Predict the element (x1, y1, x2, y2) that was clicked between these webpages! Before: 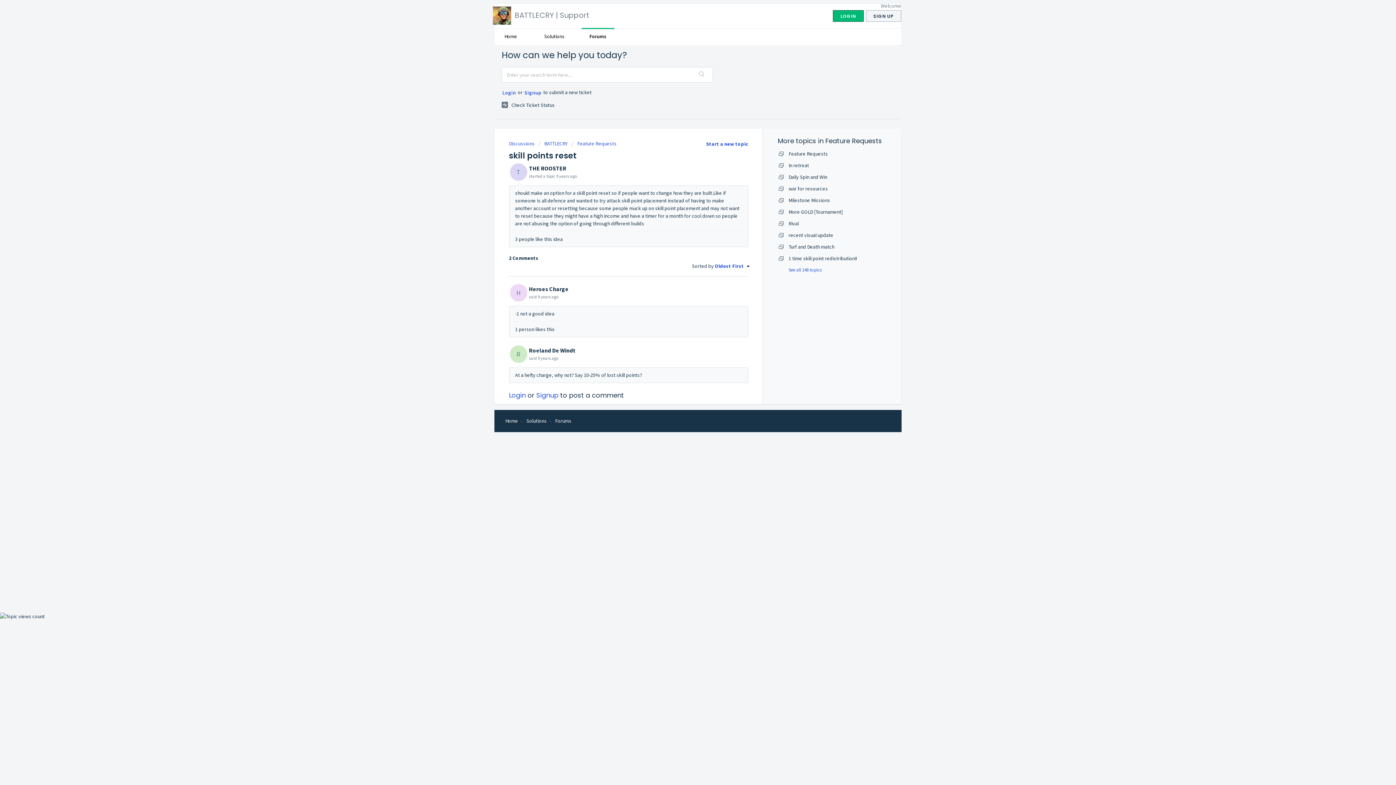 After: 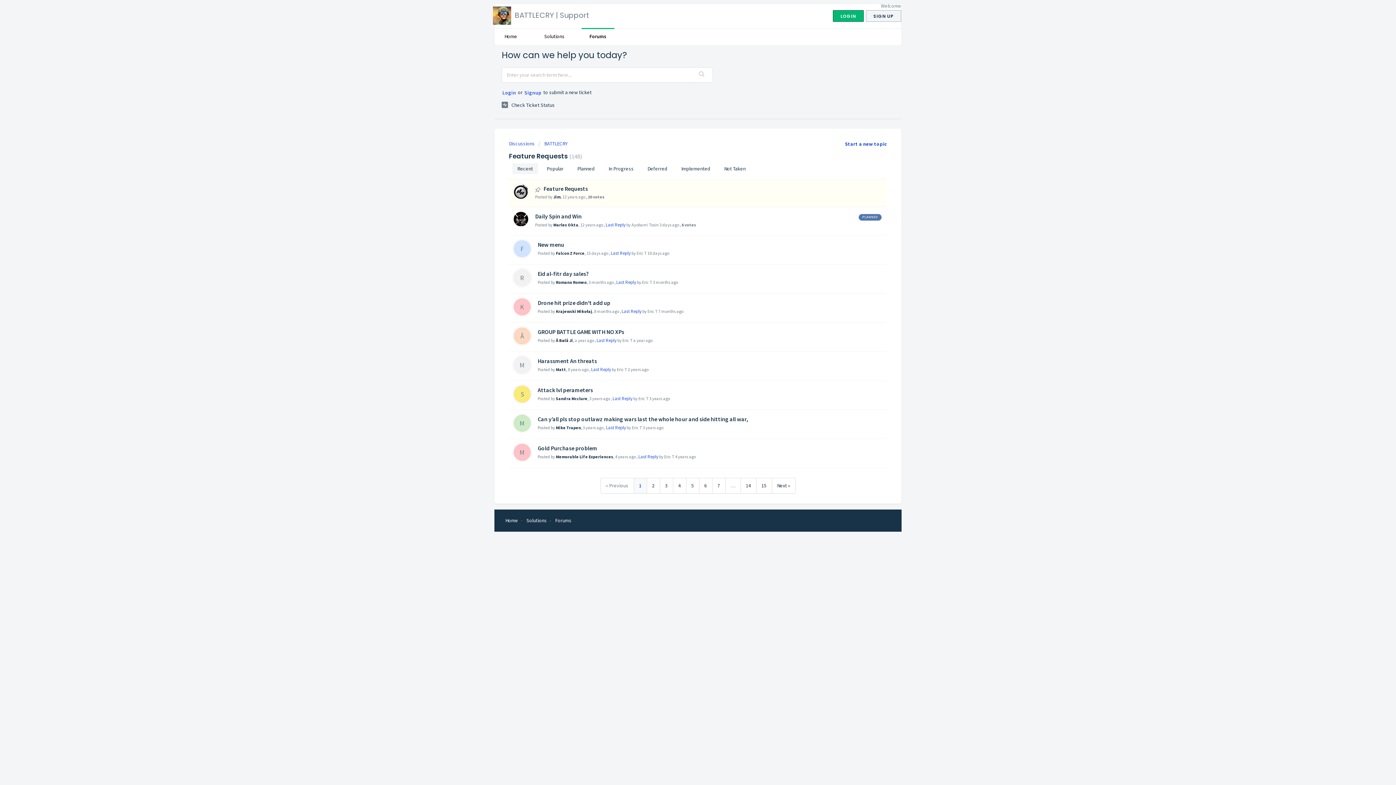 Action: label: See all 148 topics bbox: (777, 266, 821, 273)